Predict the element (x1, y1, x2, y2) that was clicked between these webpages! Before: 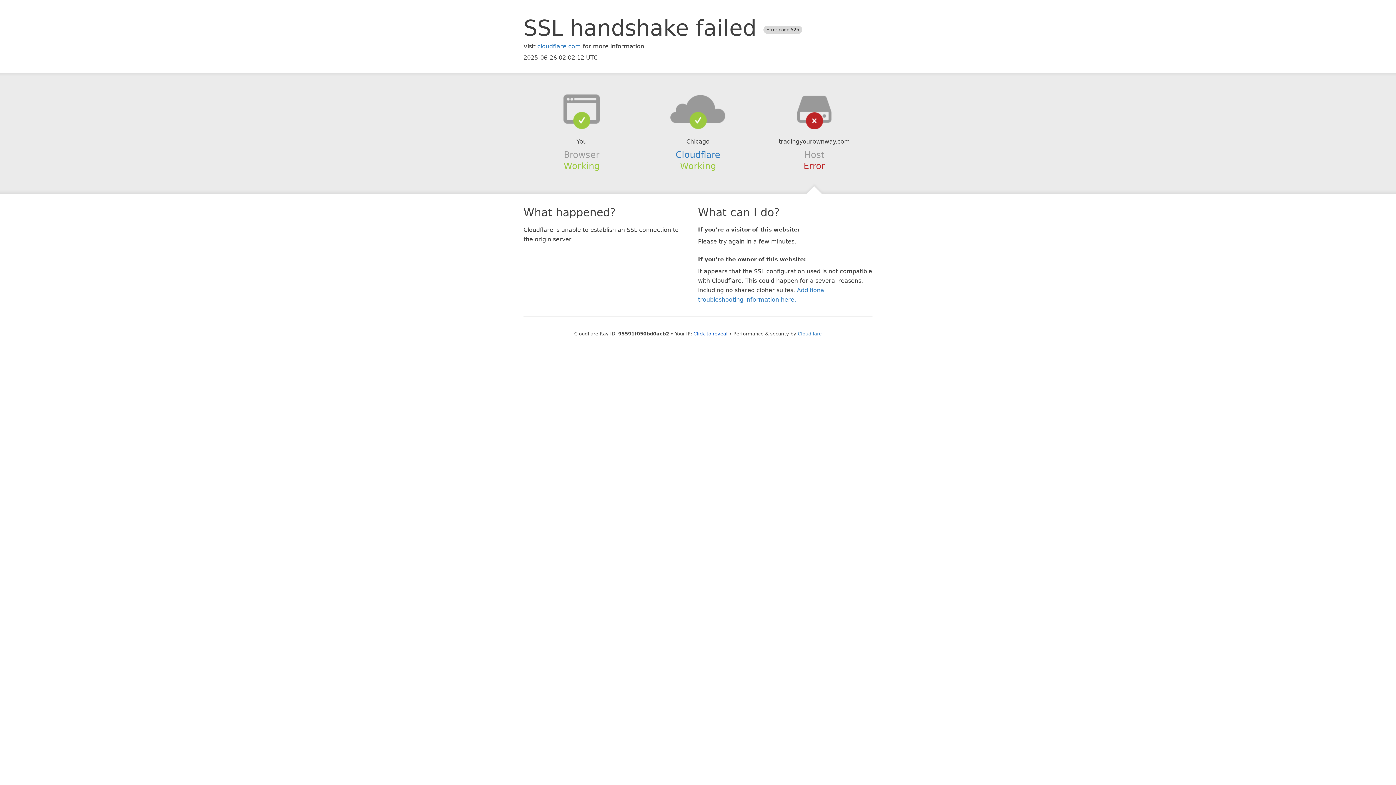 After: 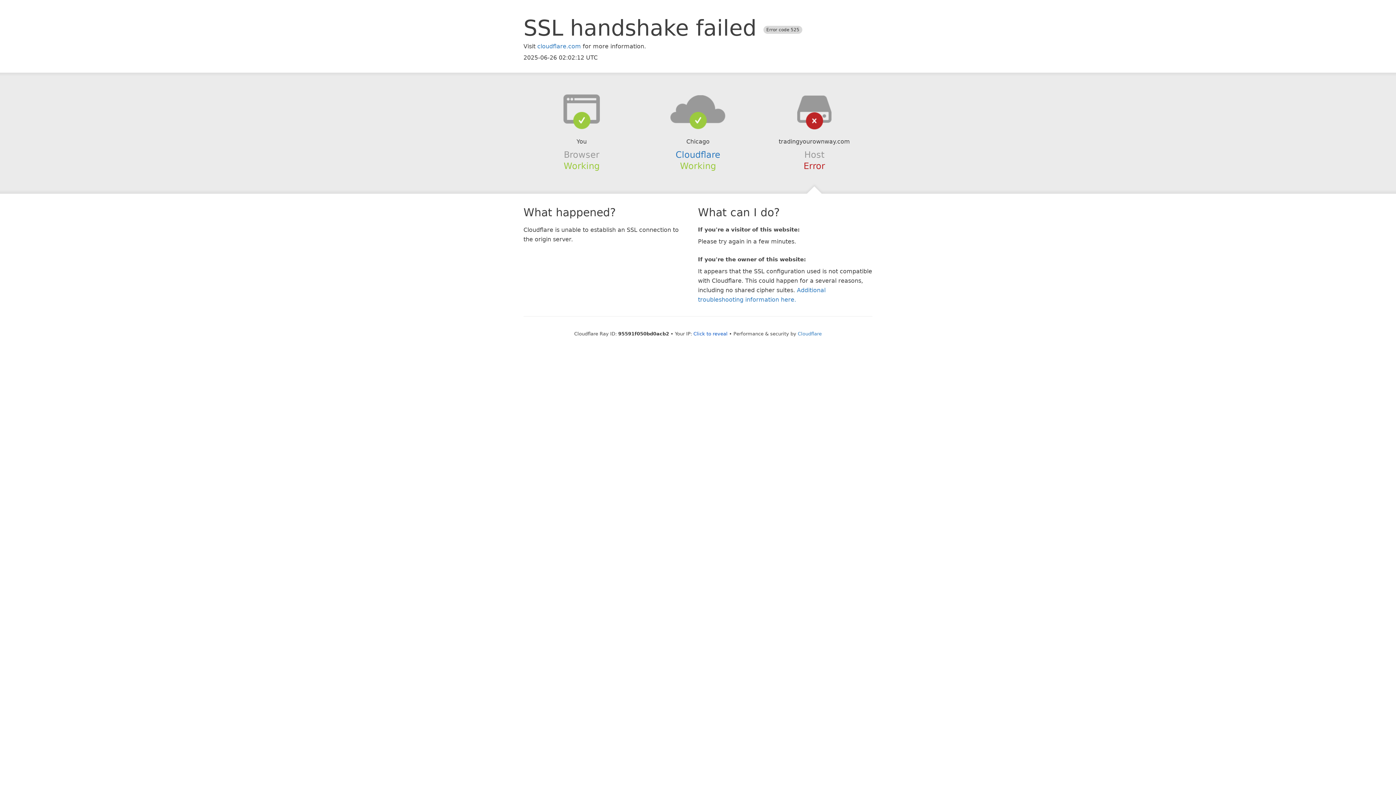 Action: bbox: (639, 94, 756, 123)